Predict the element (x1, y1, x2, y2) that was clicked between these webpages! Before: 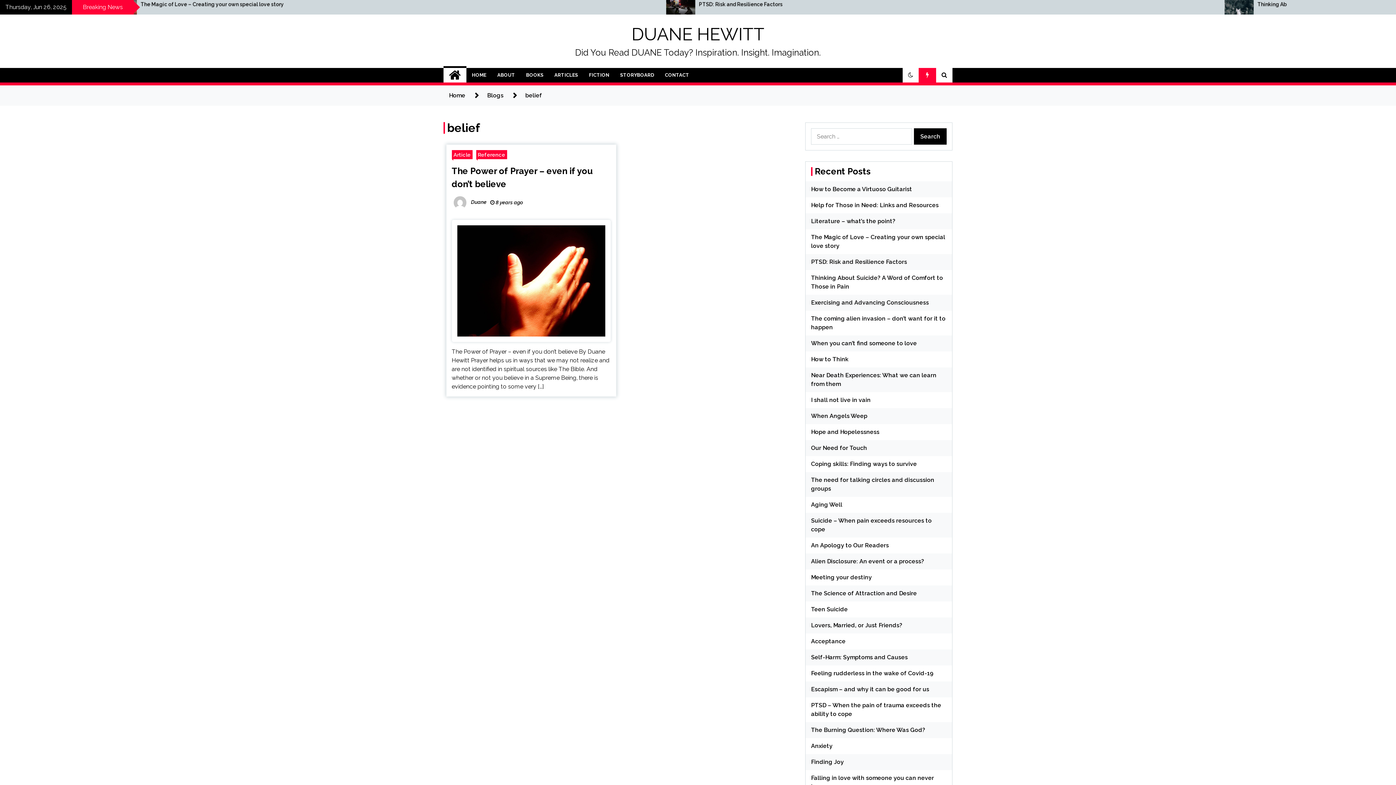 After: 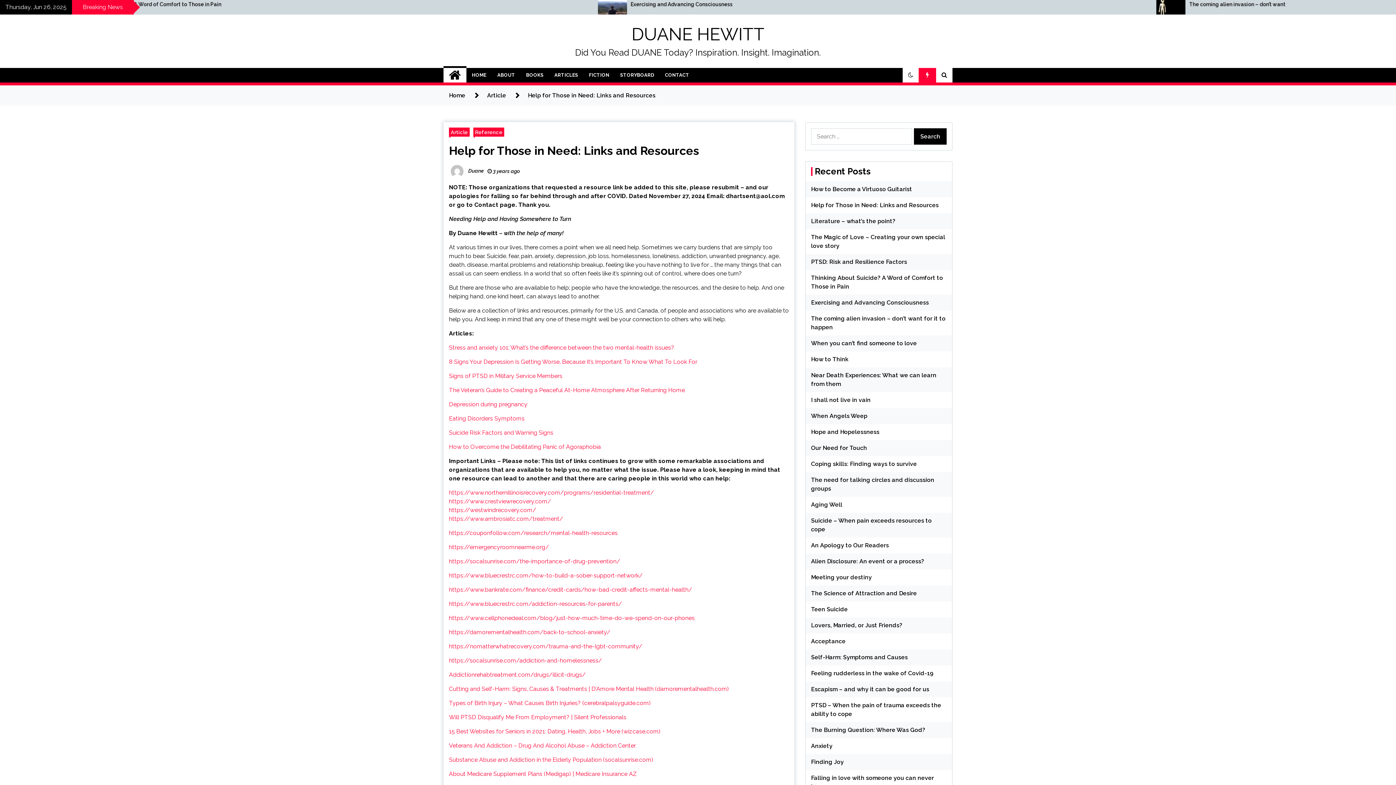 Action: label: Help for Those in Need: Links and Resources bbox: (811, 201, 938, 208)